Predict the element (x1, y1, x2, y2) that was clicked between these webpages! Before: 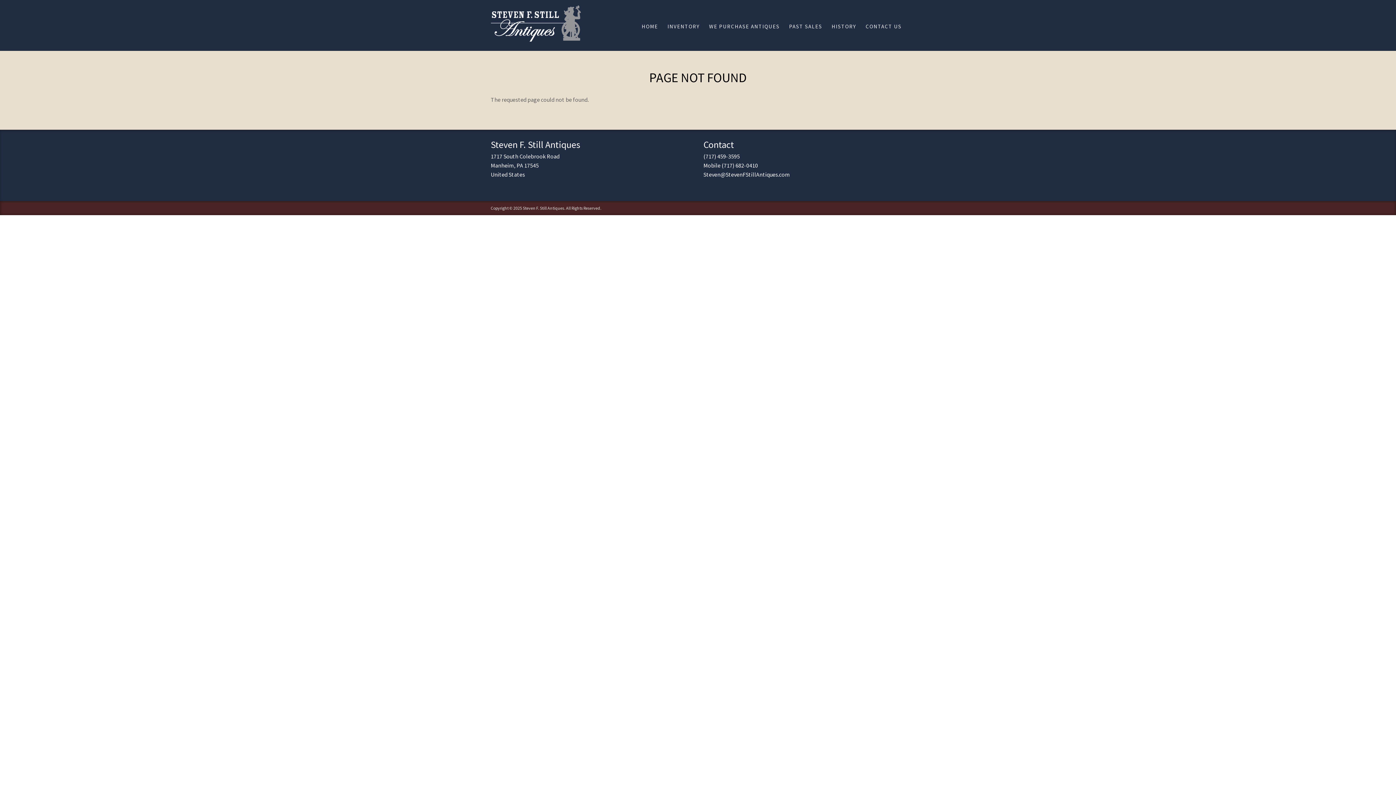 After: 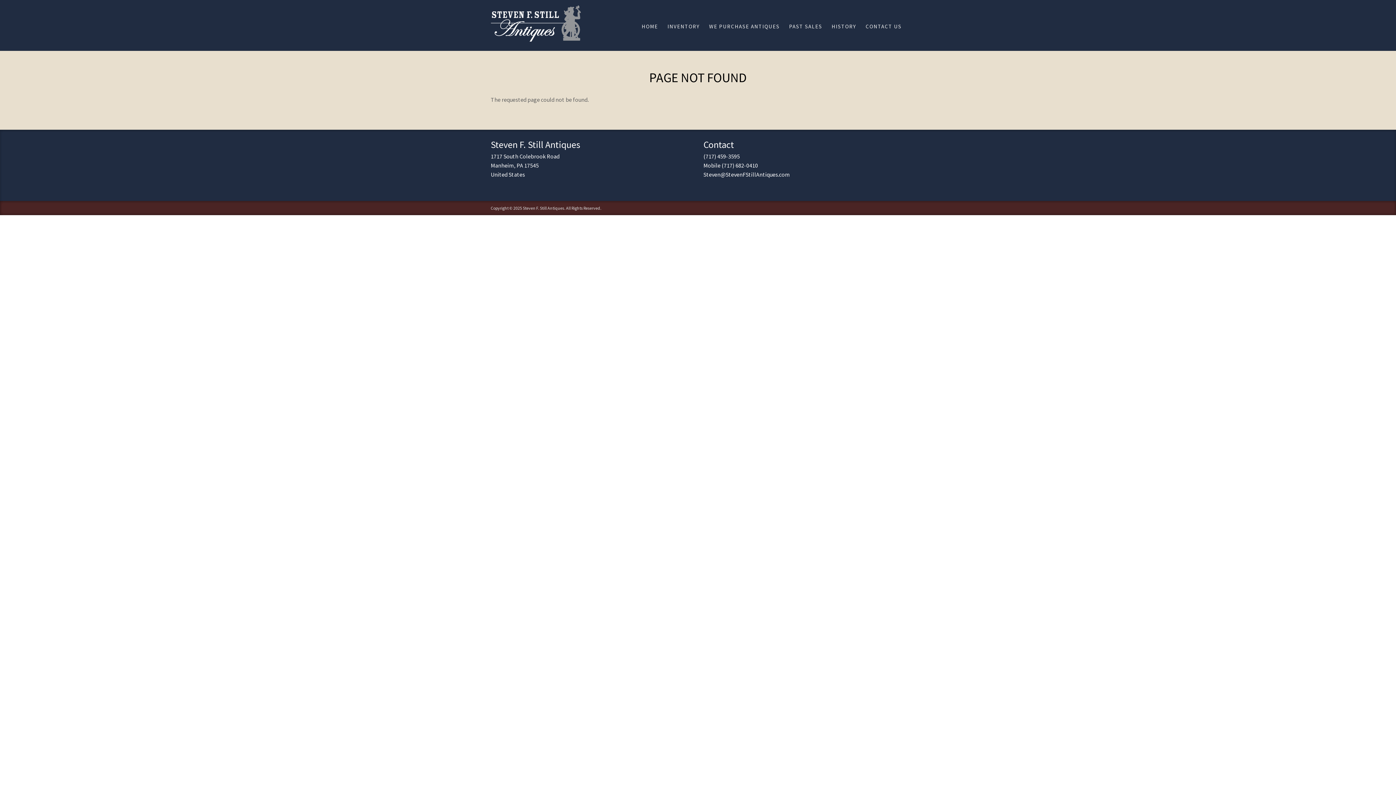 Action: label: (717) 459-3595 bbox: (703, 152, 740, 159)